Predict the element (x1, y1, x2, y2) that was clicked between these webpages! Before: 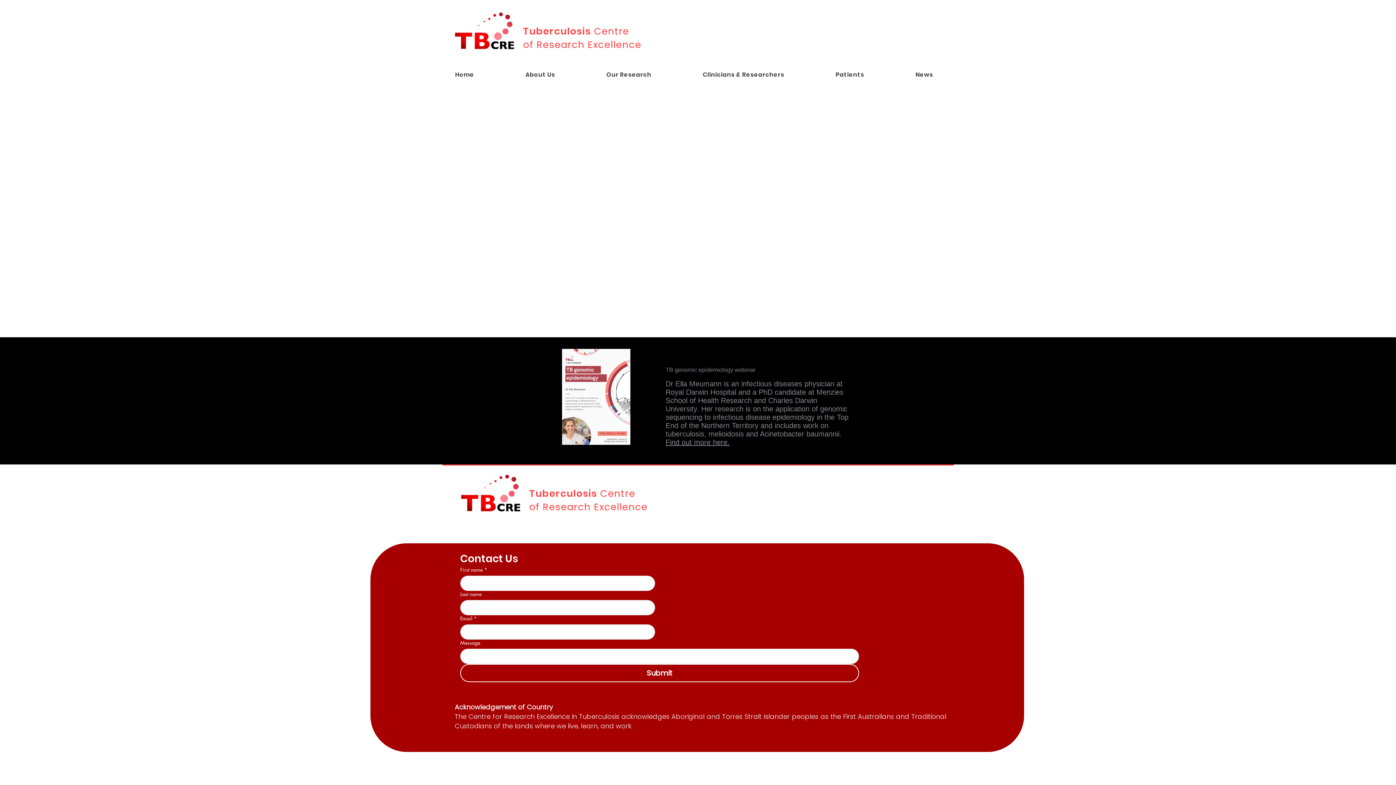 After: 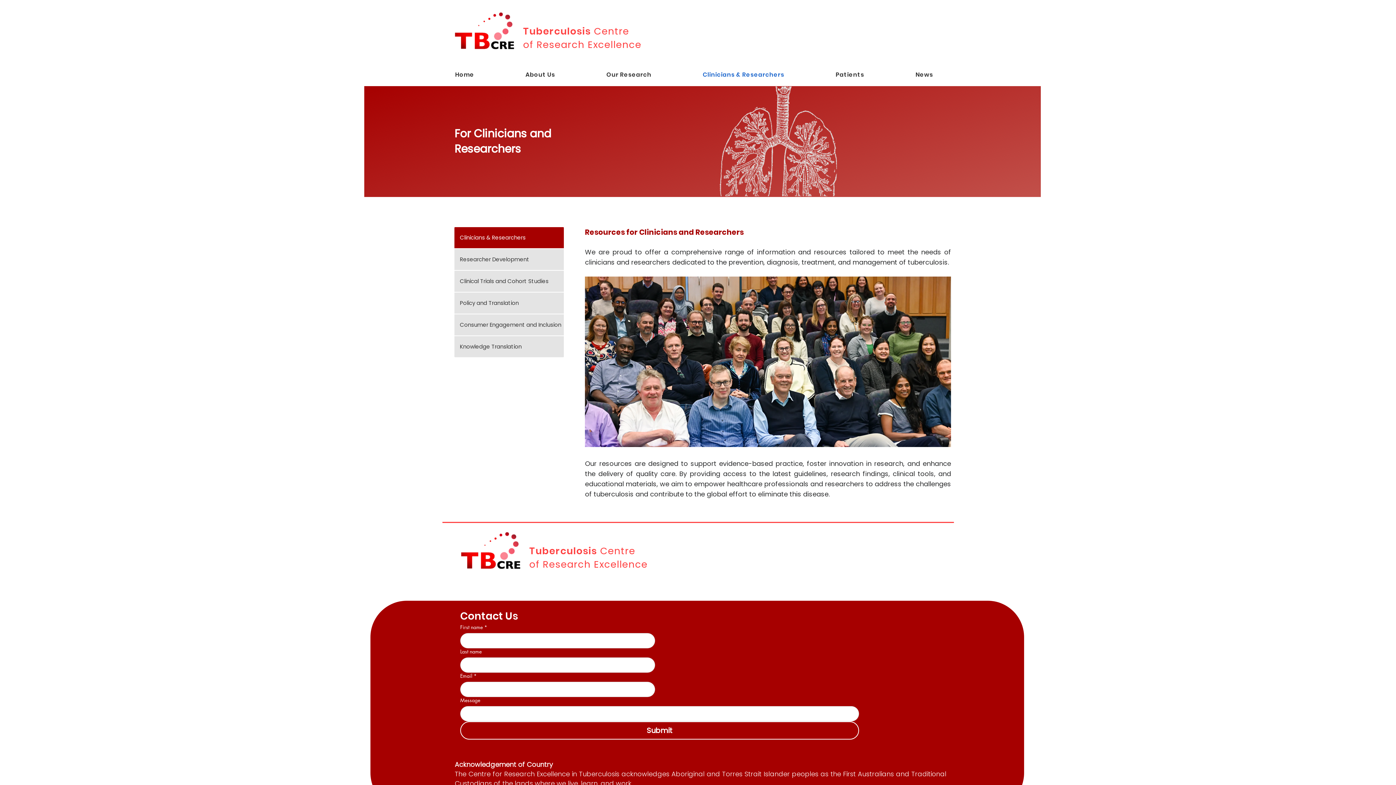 Action: bbox: (699, 68, 832, 81) label: Clinicians & Researchers